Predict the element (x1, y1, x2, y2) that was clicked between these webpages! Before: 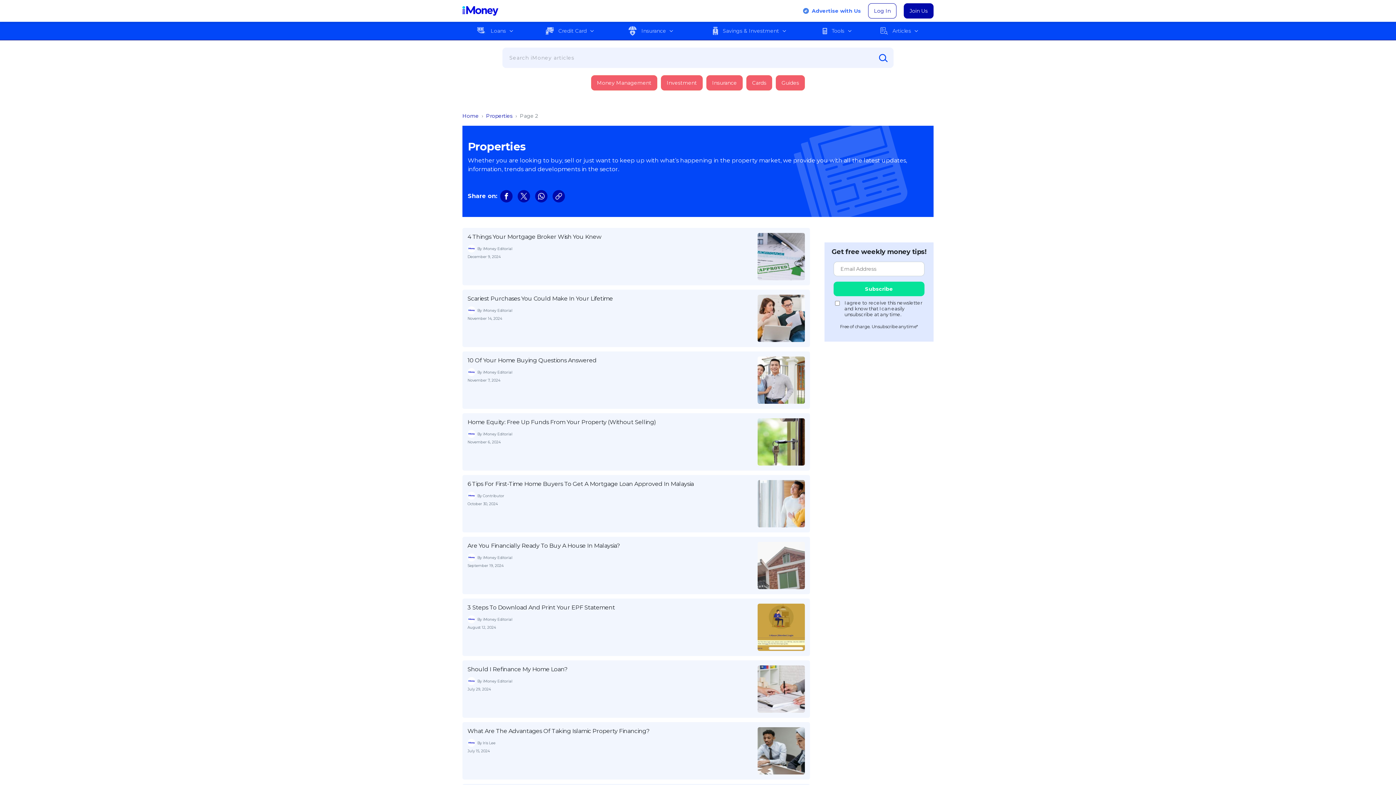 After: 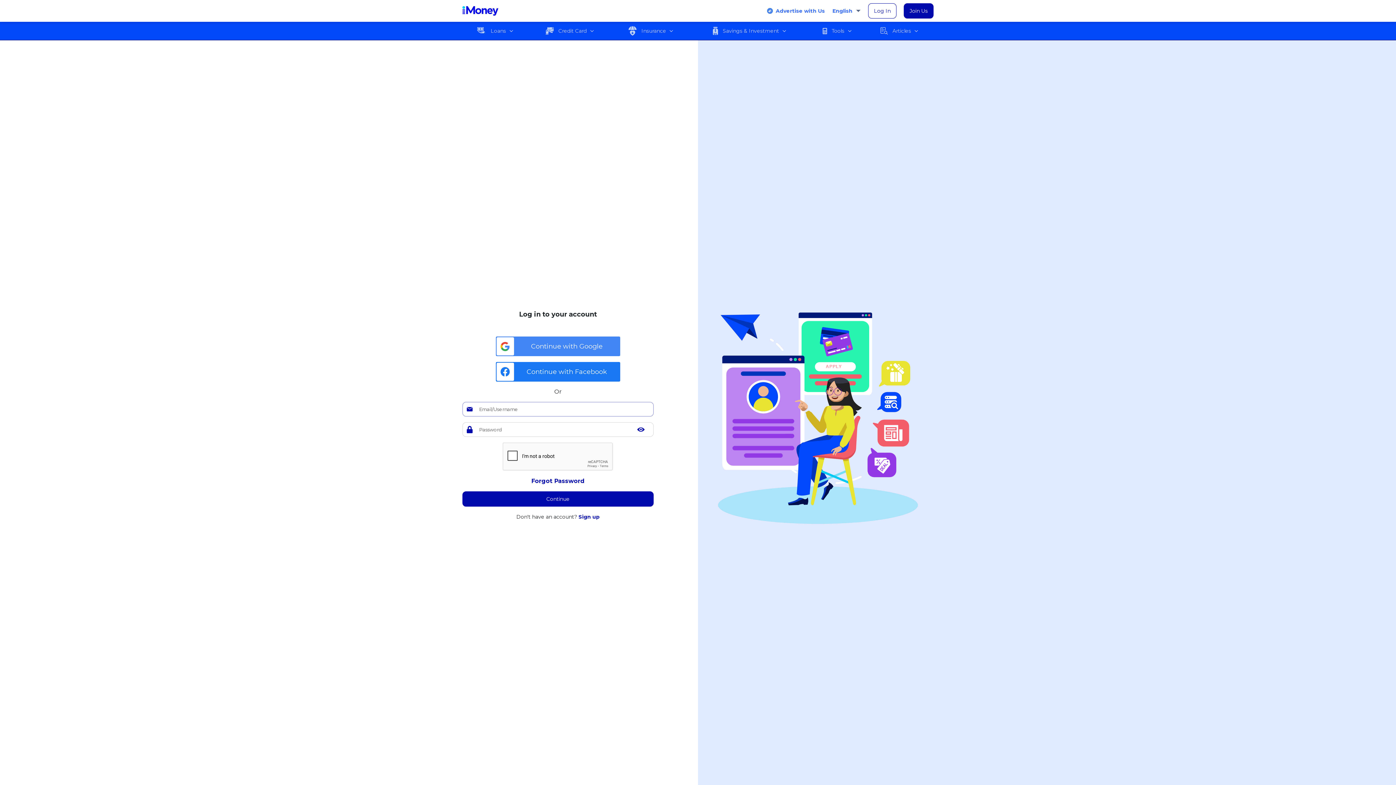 Action: label: Log In bbox: (868, 3, 896, 18)